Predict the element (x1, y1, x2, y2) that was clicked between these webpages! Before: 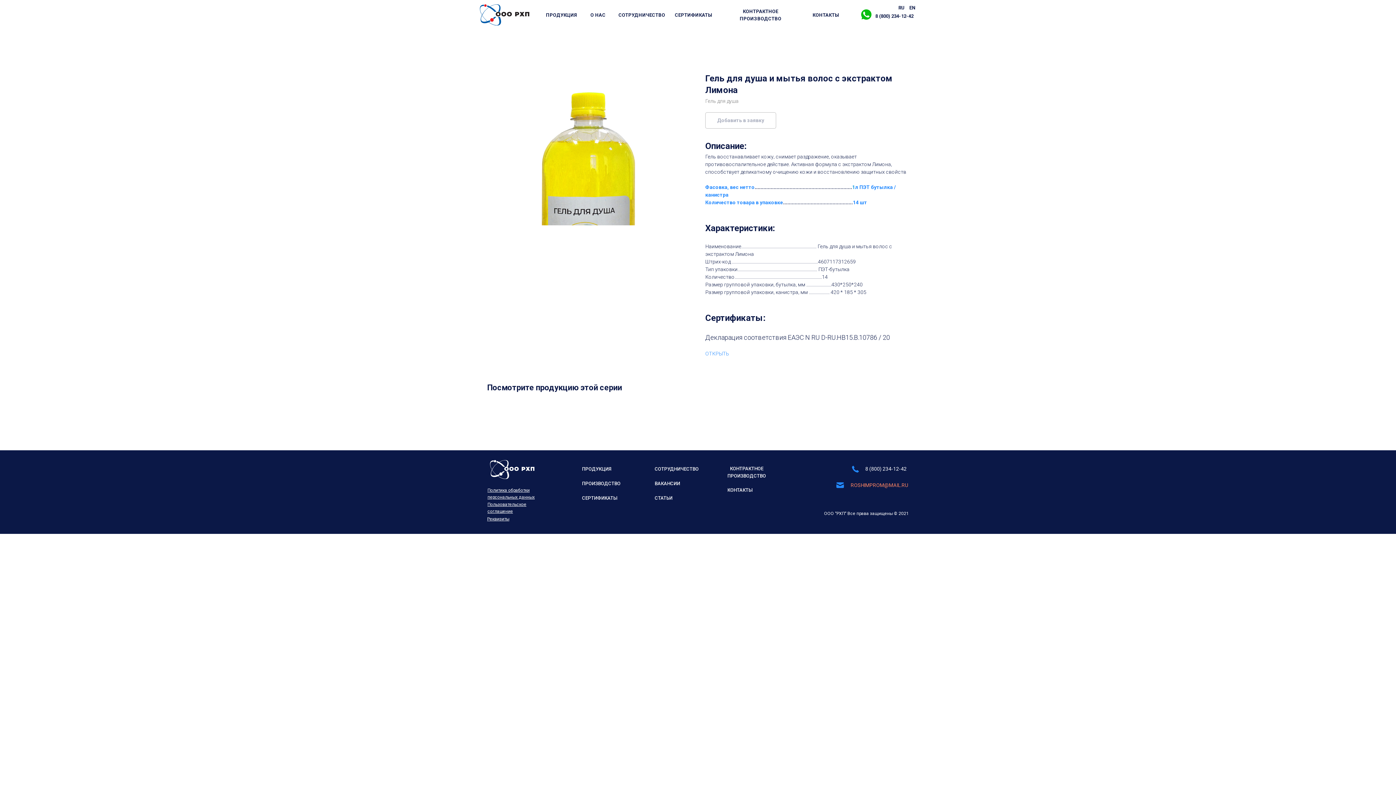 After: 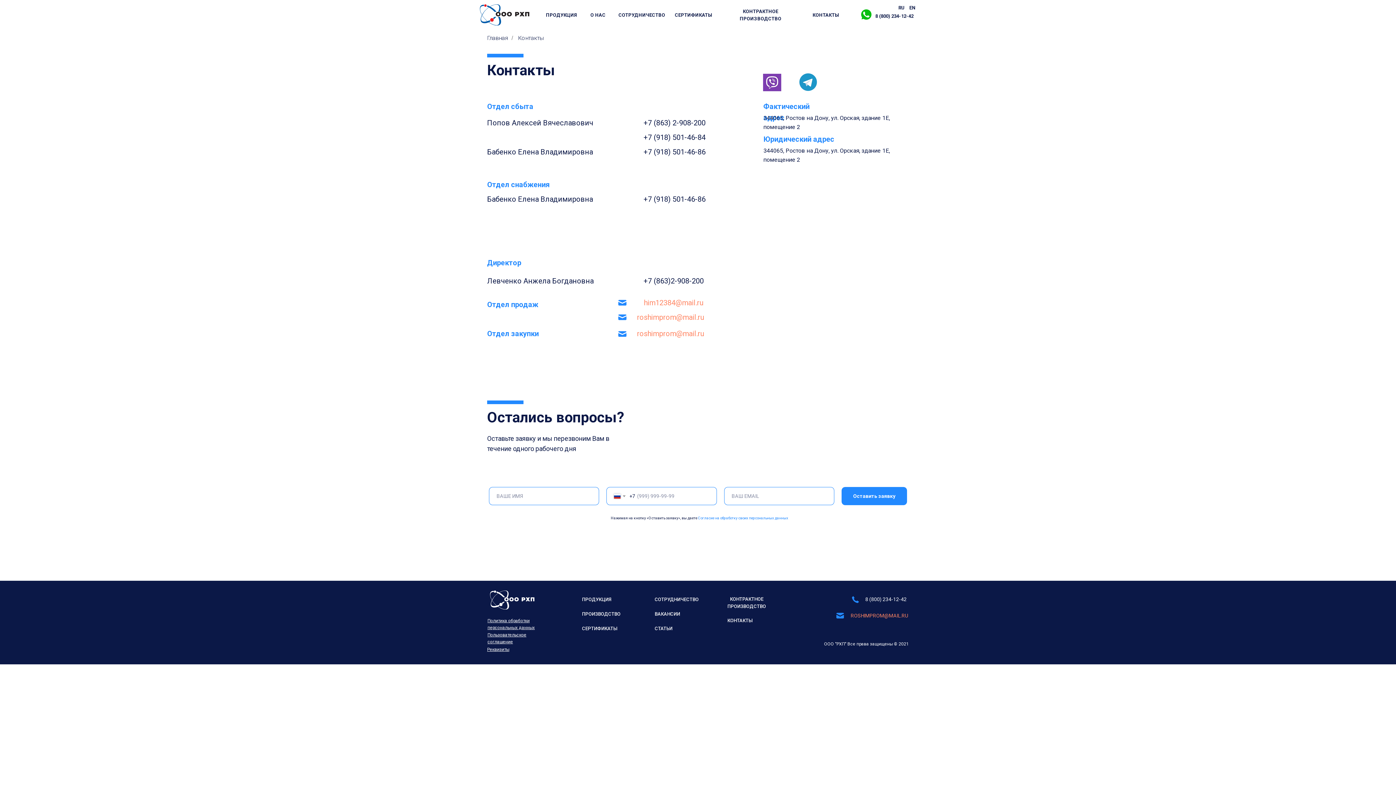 Action: label: КОНТАКТЫ bbox: (809, 5, 842, 25)